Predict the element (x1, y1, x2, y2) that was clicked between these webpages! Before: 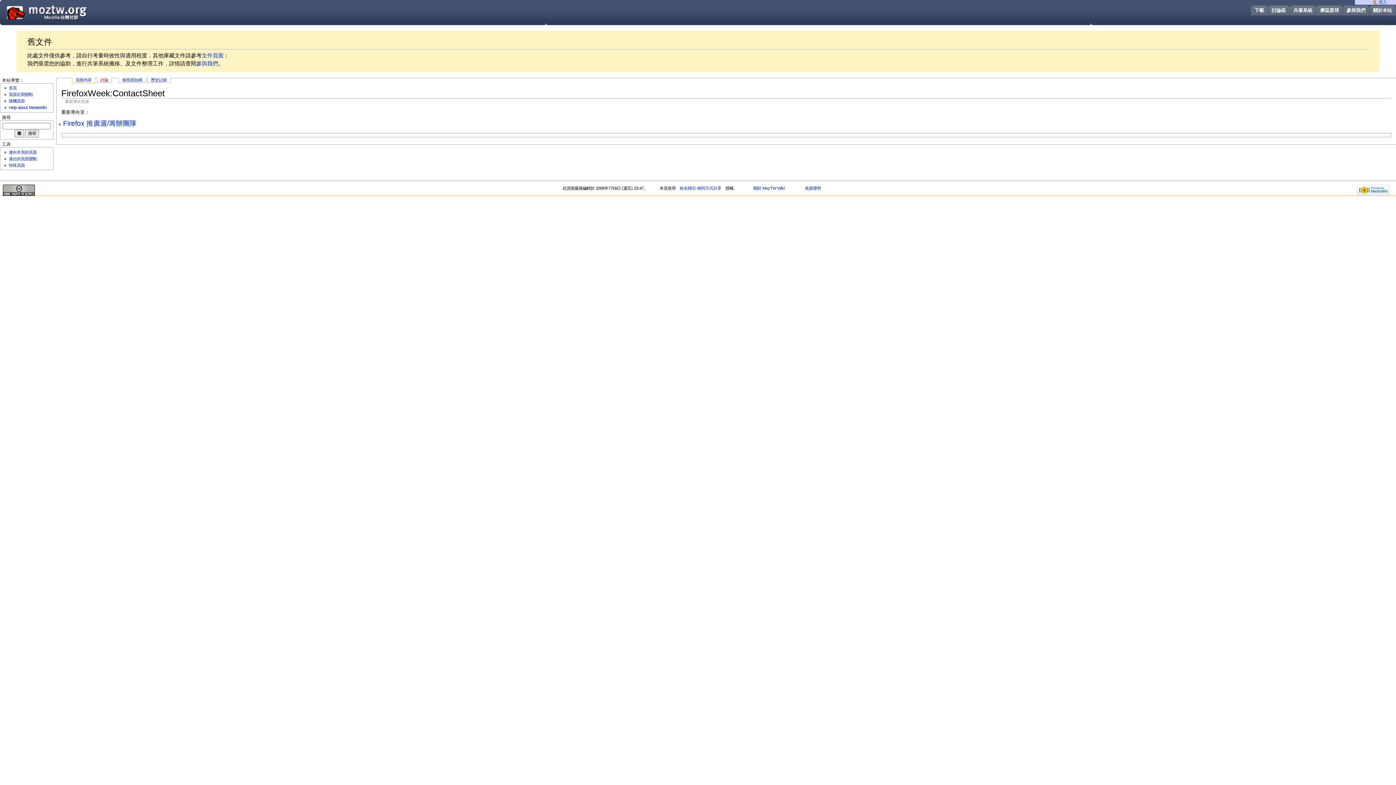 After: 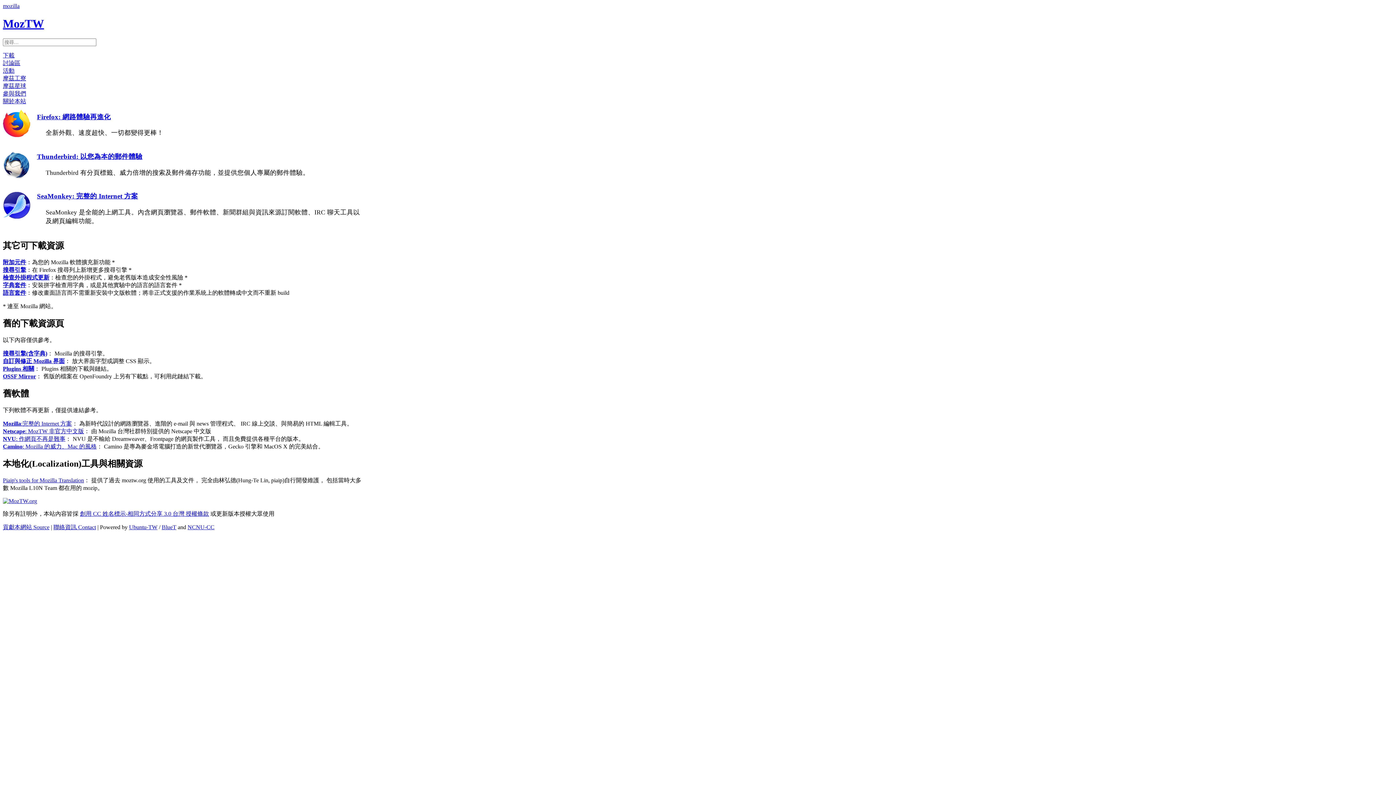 Action: label: 下載 bbox: (1251, 5, 1265, 15)